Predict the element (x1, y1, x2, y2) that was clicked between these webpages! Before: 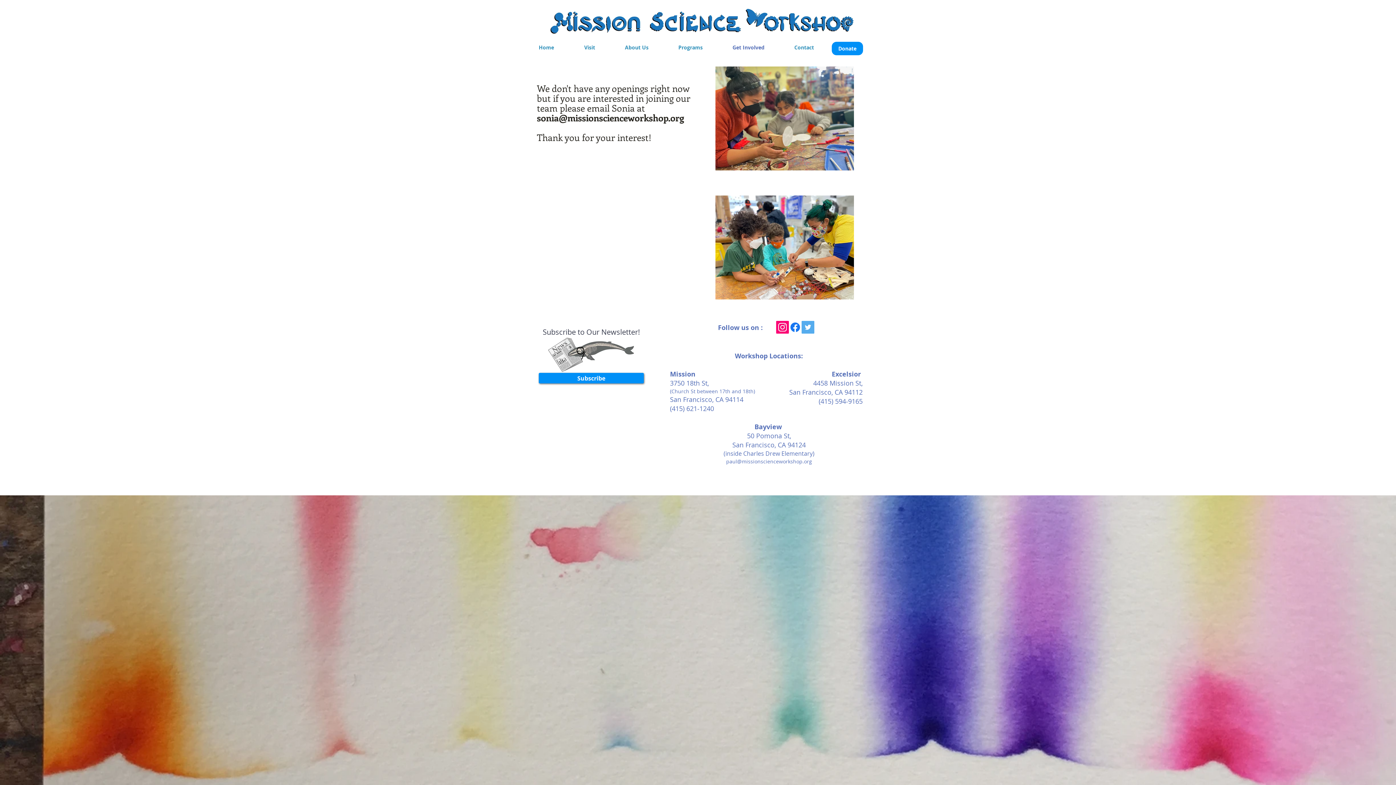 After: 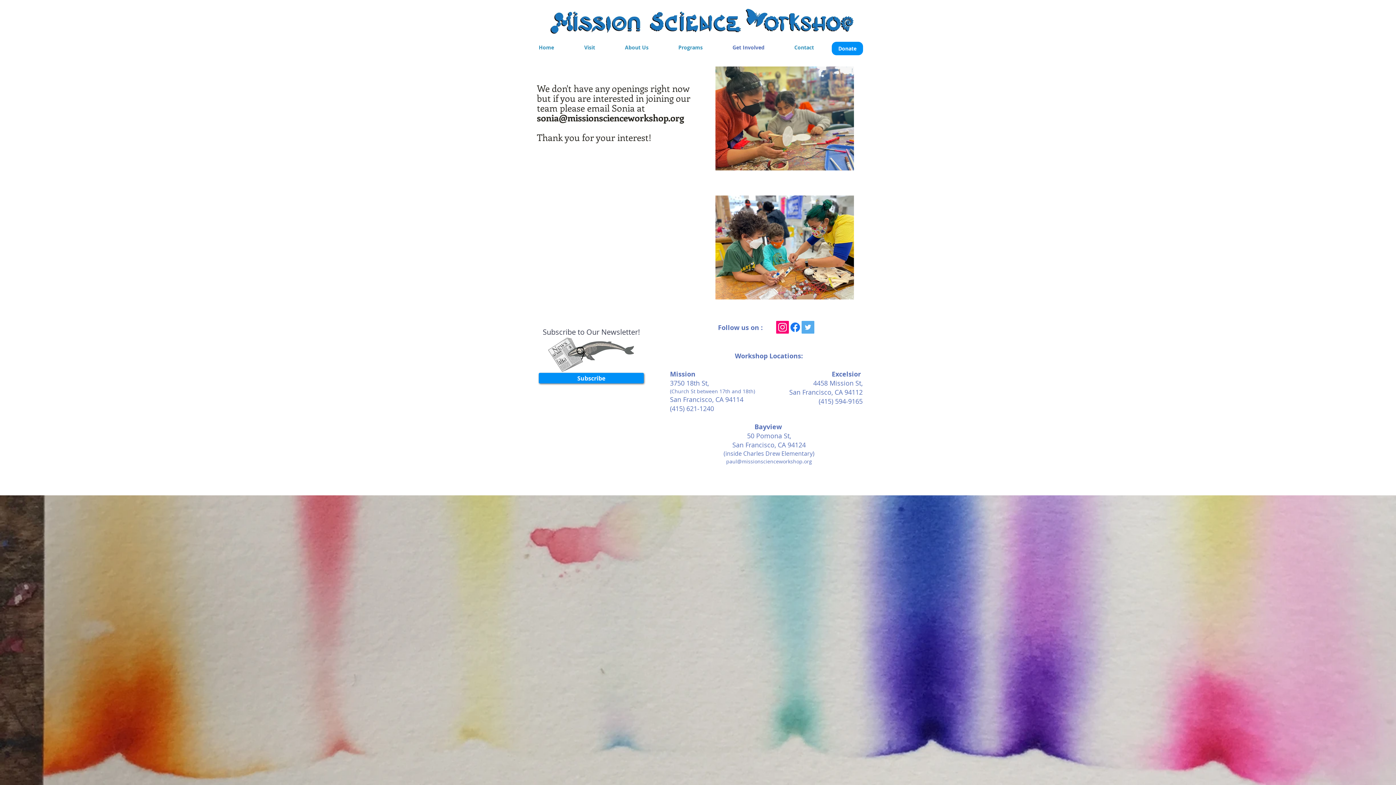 Action: bbox: (801, 321, 814, 333) label: Twitter